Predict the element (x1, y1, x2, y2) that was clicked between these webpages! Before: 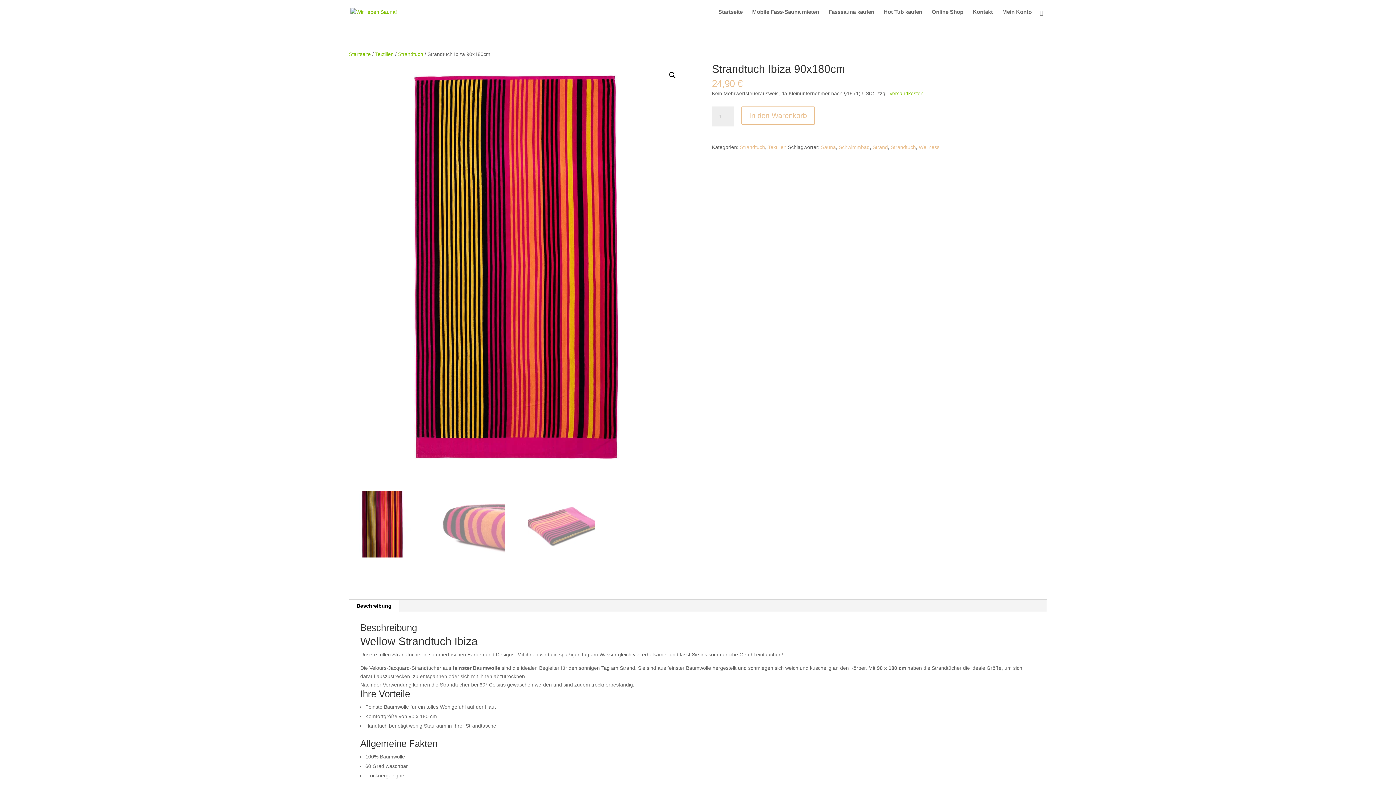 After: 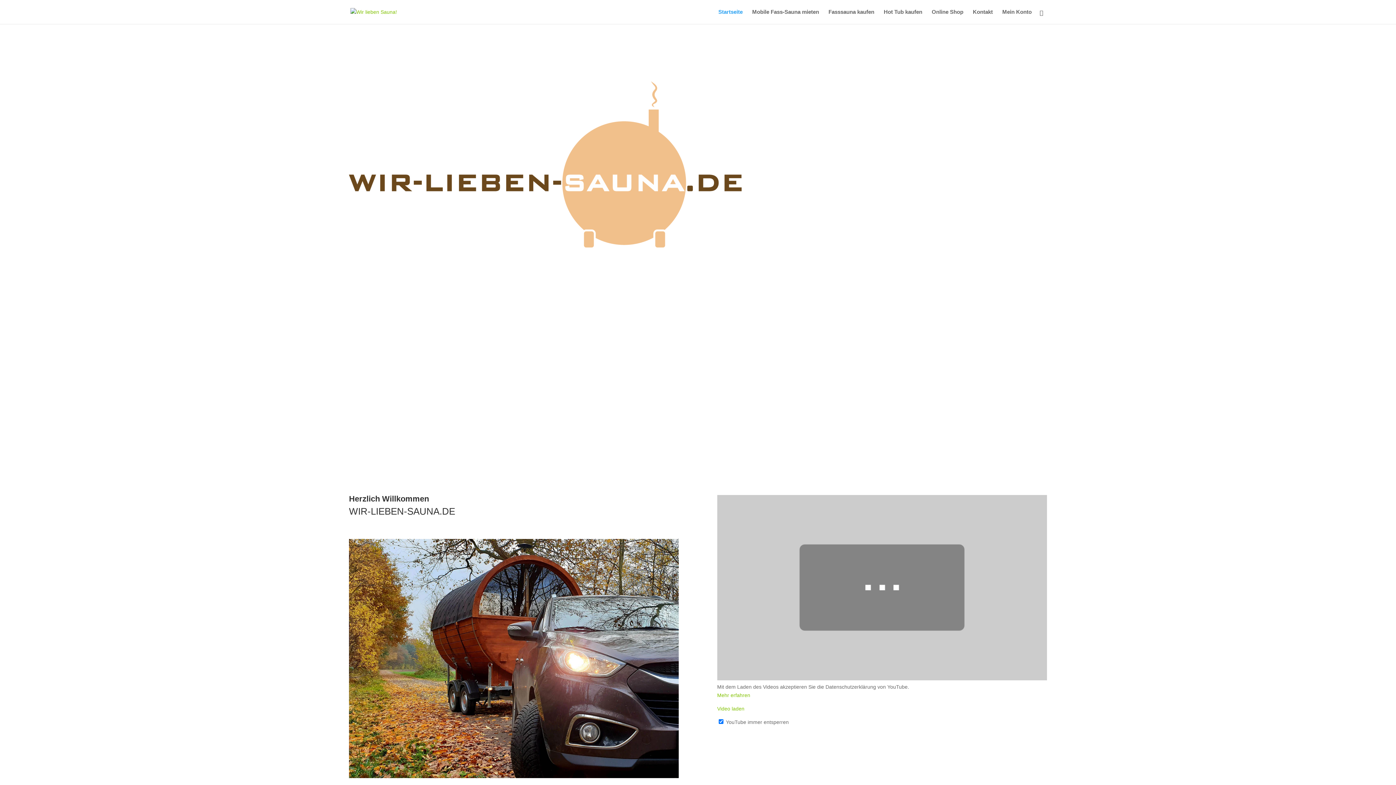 Action: label: Startseite bbox: (718, 9, 742, 24)